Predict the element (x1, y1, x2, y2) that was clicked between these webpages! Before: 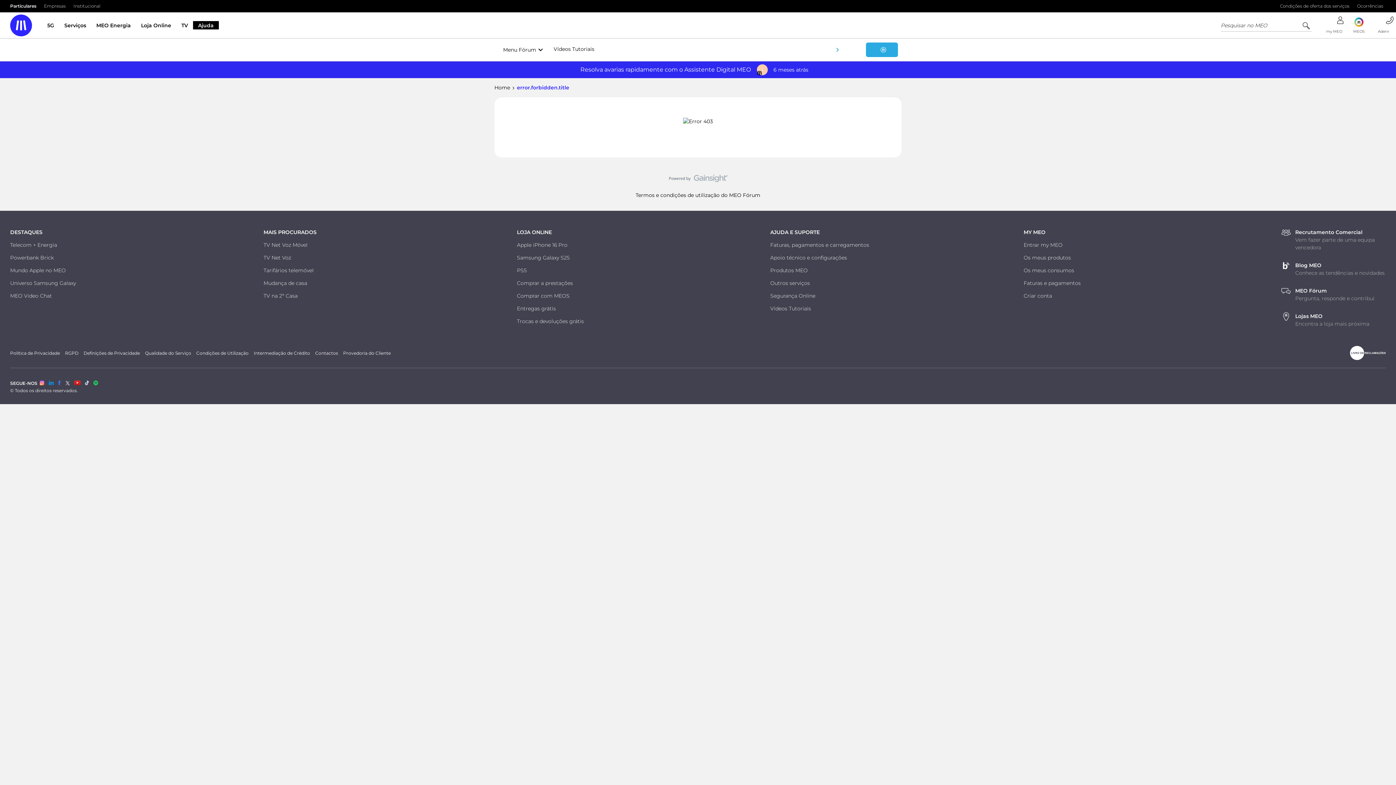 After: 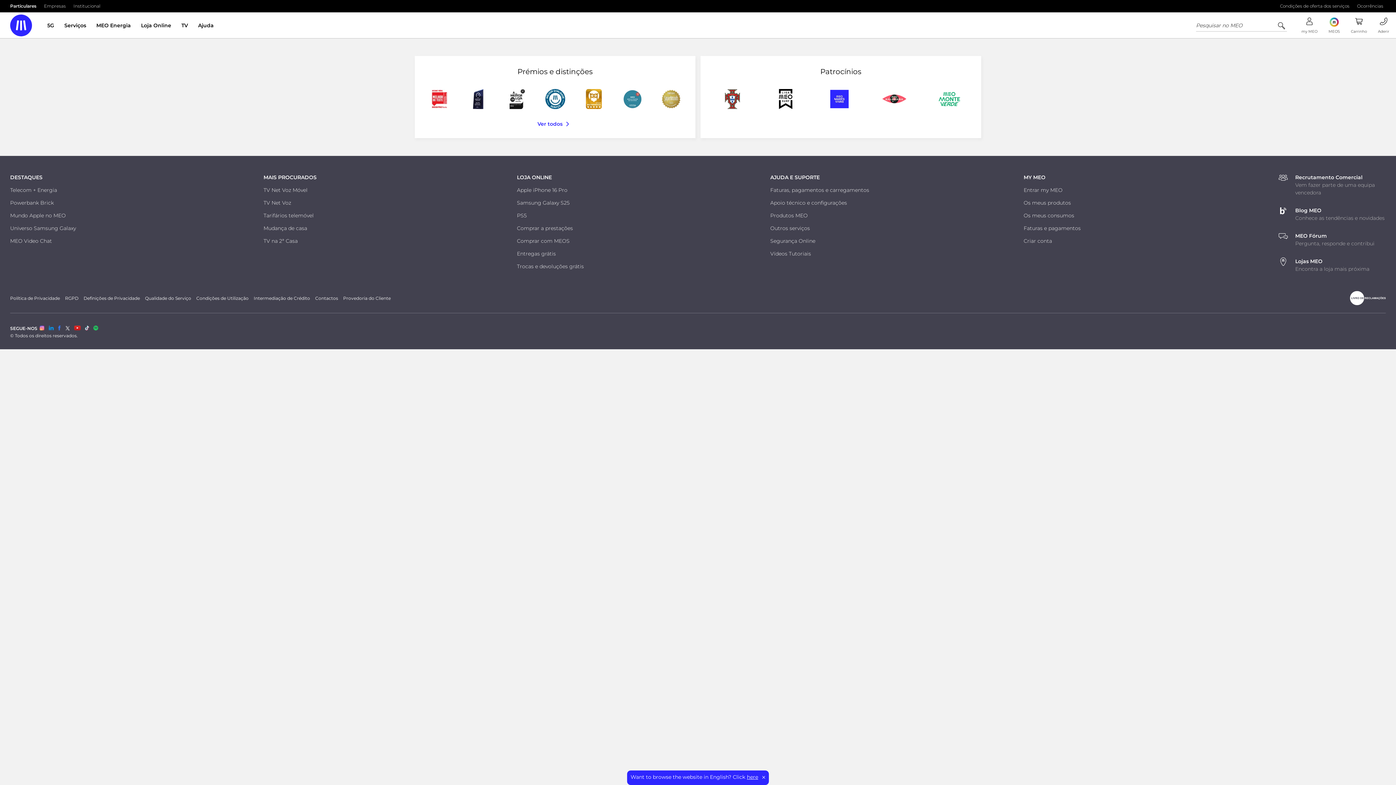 Action: label: Comprar com MEOS bbox: (517, 292, 569, 299)